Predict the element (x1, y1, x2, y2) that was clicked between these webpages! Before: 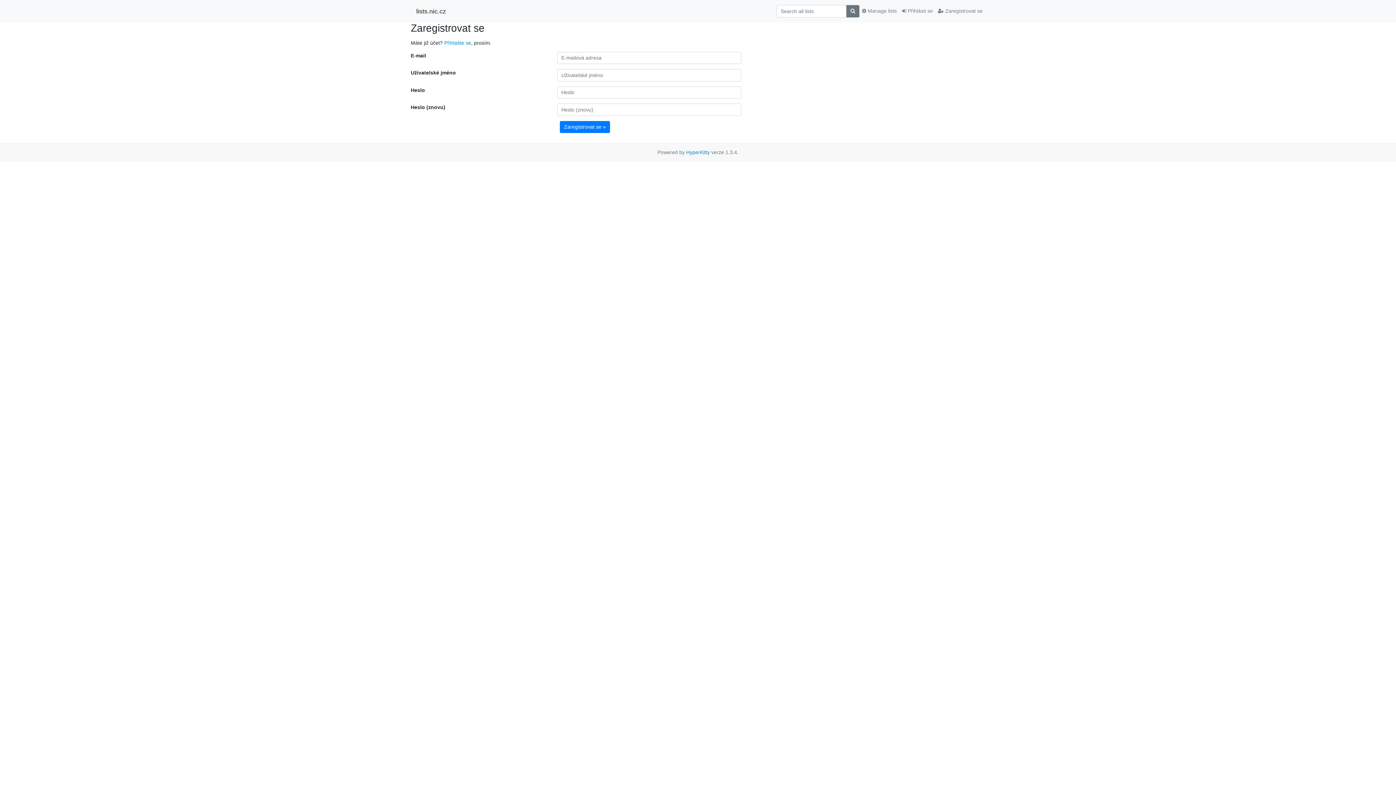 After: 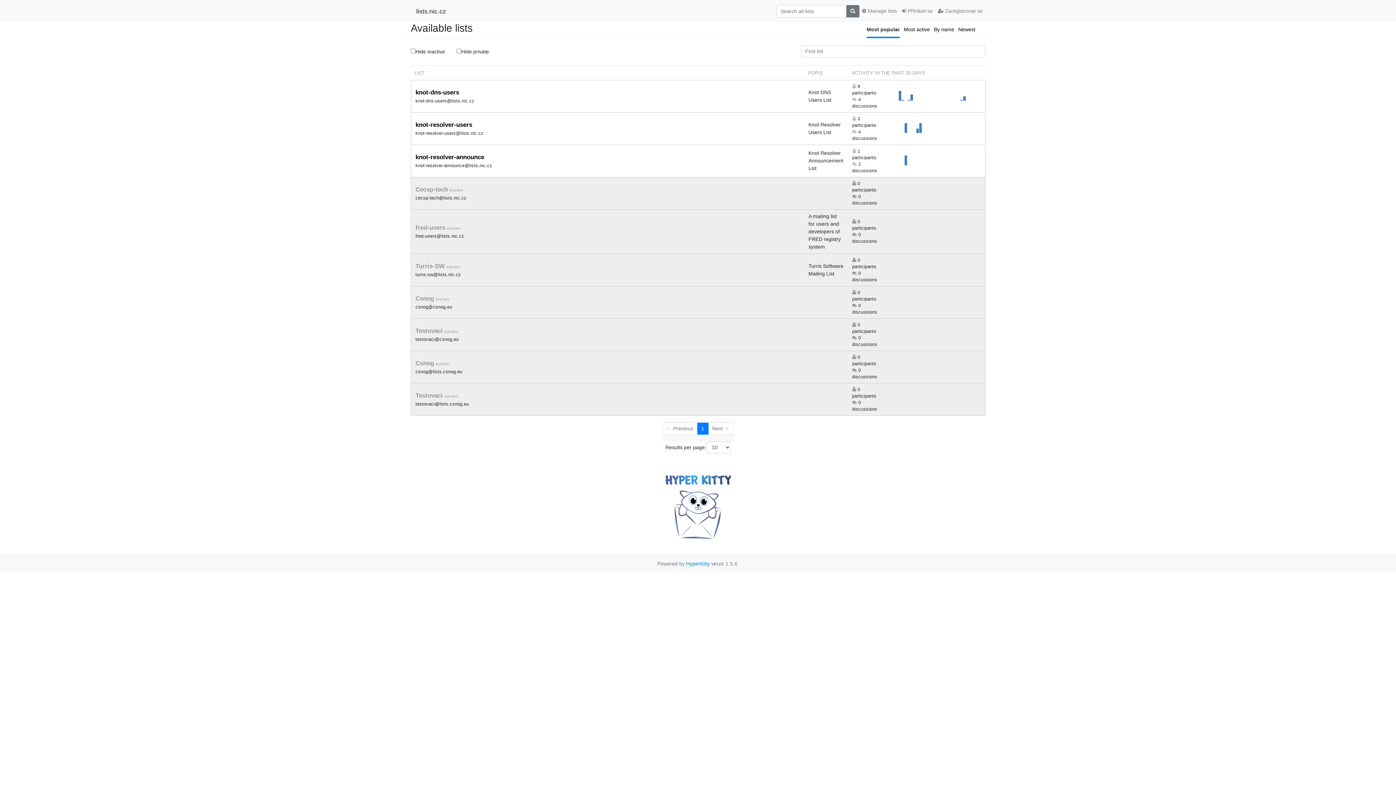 Action: label: lists.nic.cz bbox: (416, 4, 446, 17)